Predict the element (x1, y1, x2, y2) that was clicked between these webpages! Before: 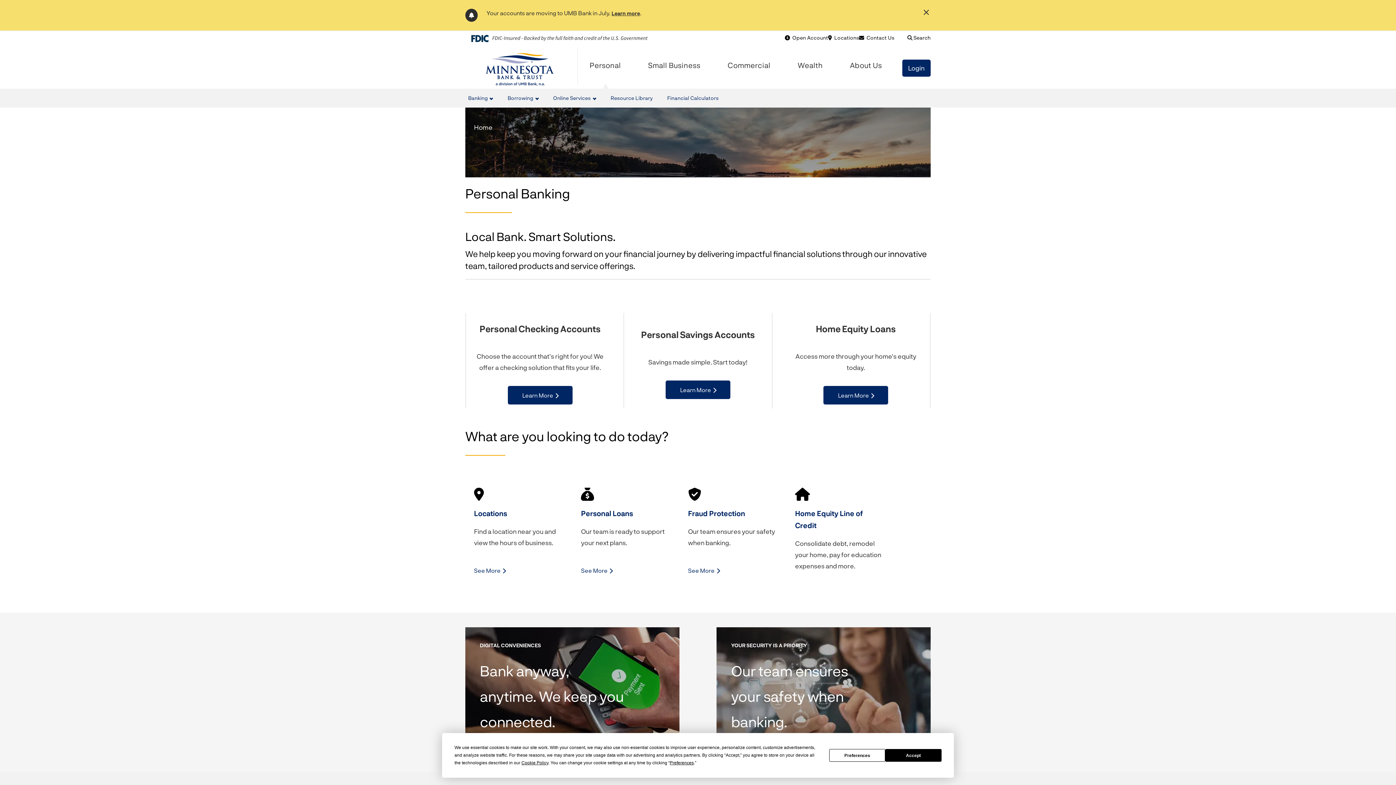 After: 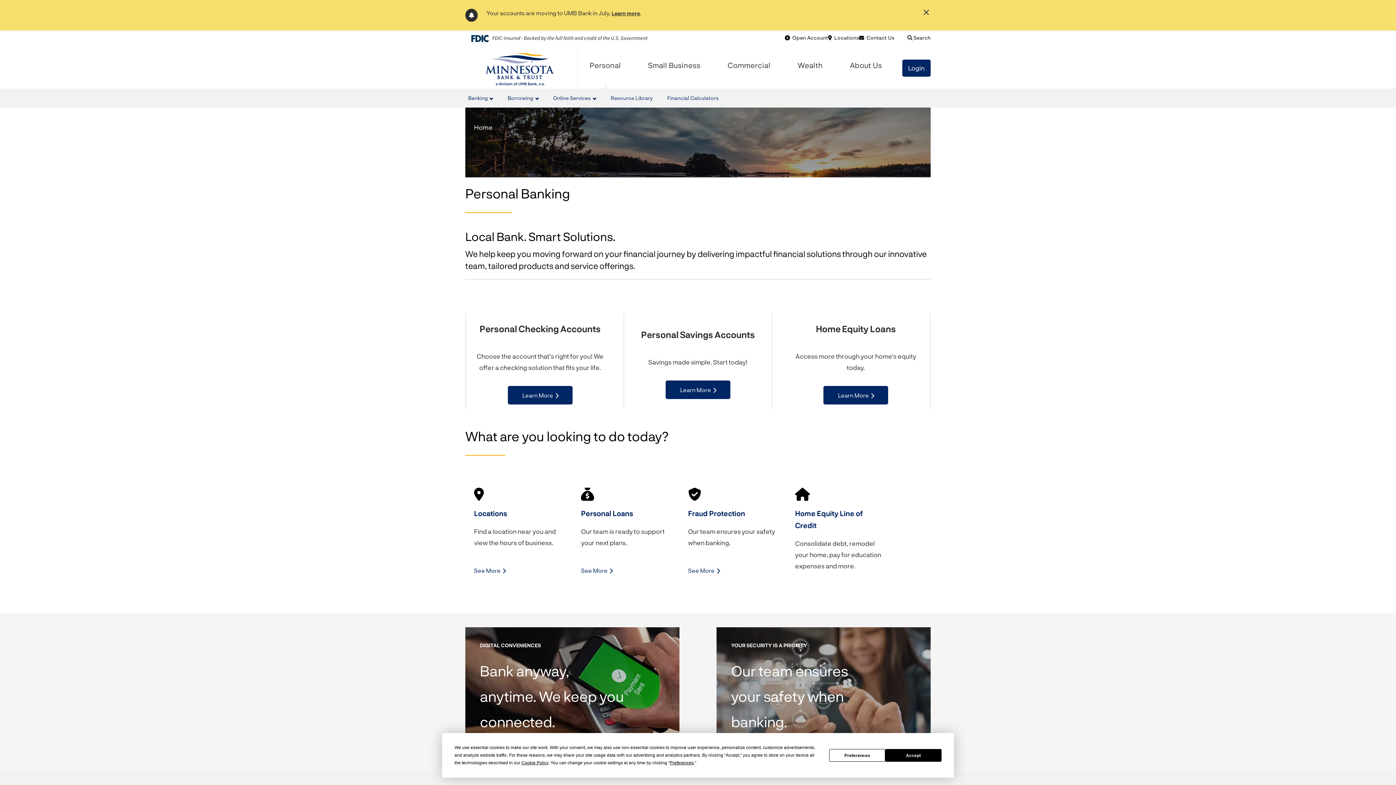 Action: label: Personal bbox: (589, 60, 621, 76)